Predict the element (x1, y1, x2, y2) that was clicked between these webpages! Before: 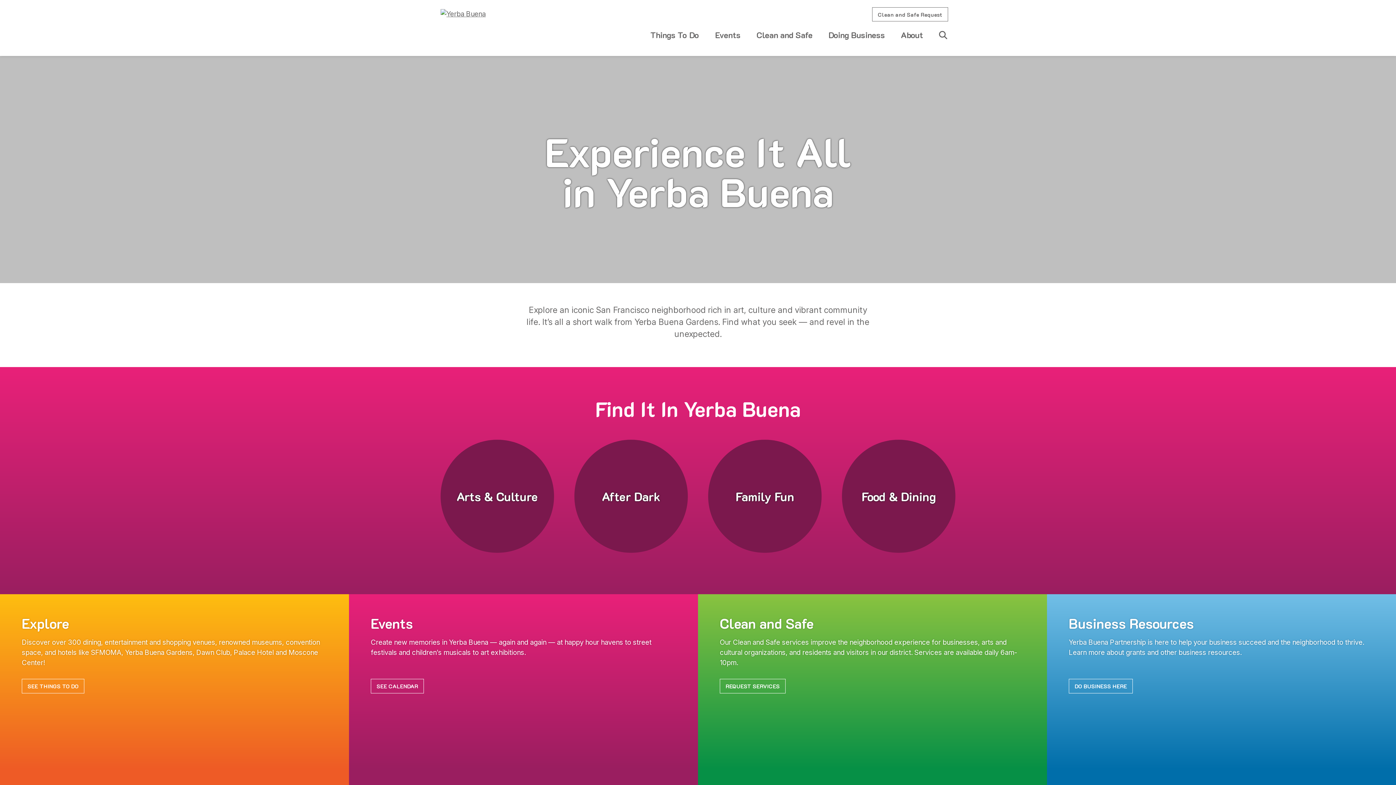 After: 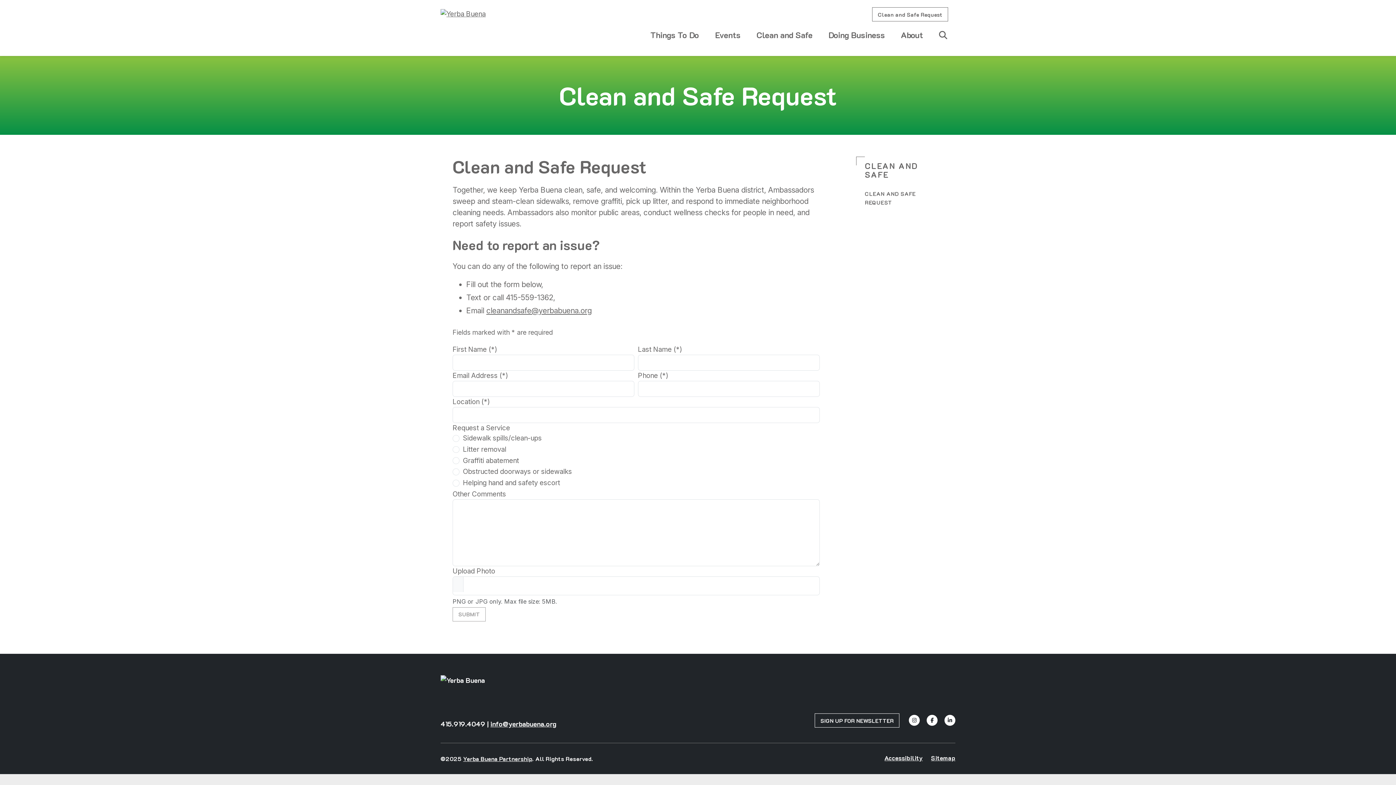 Action: bbox: (720, 679, 785, 693) label: REQUEST SERVICES